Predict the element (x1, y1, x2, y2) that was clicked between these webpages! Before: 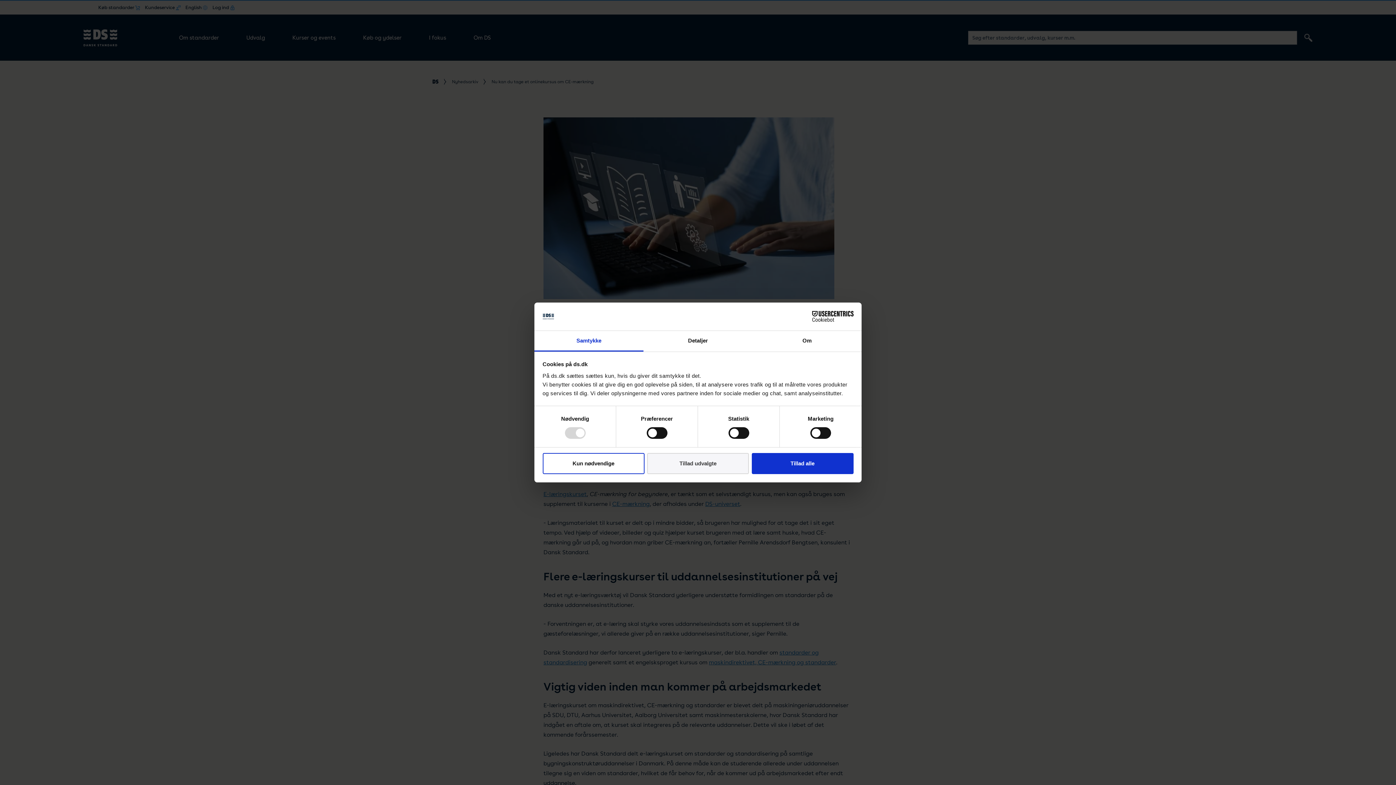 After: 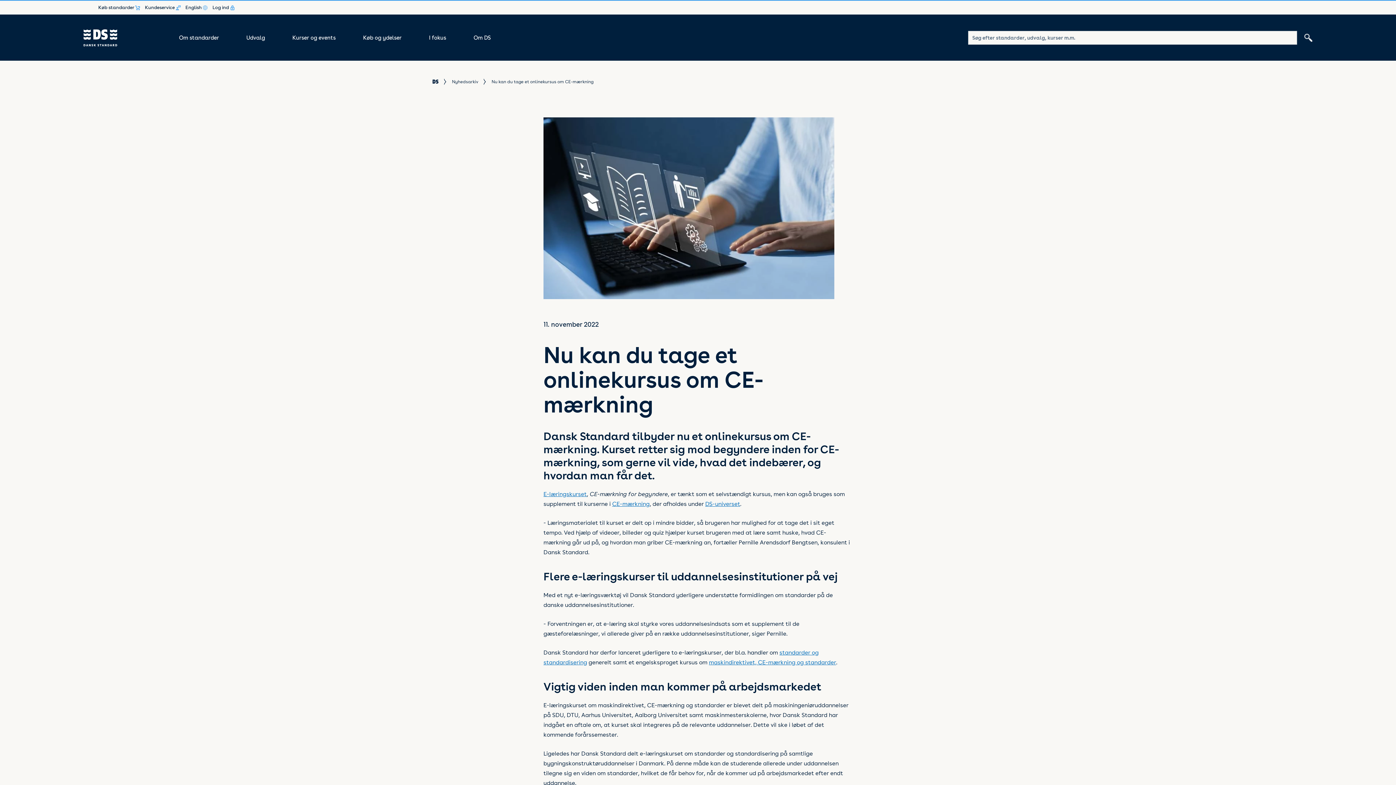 Action: label: Tillad udvalgte bbox: (647, 453, 749, 474)